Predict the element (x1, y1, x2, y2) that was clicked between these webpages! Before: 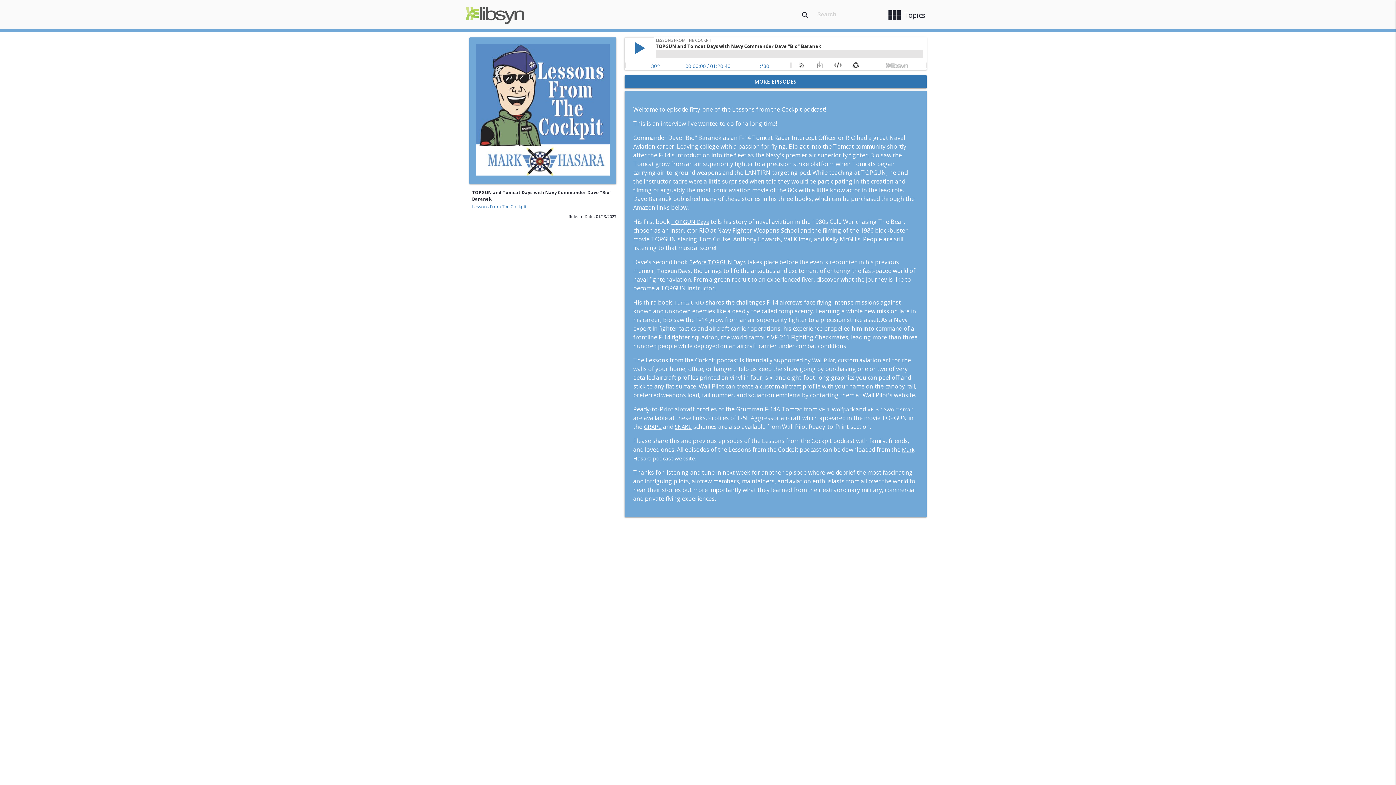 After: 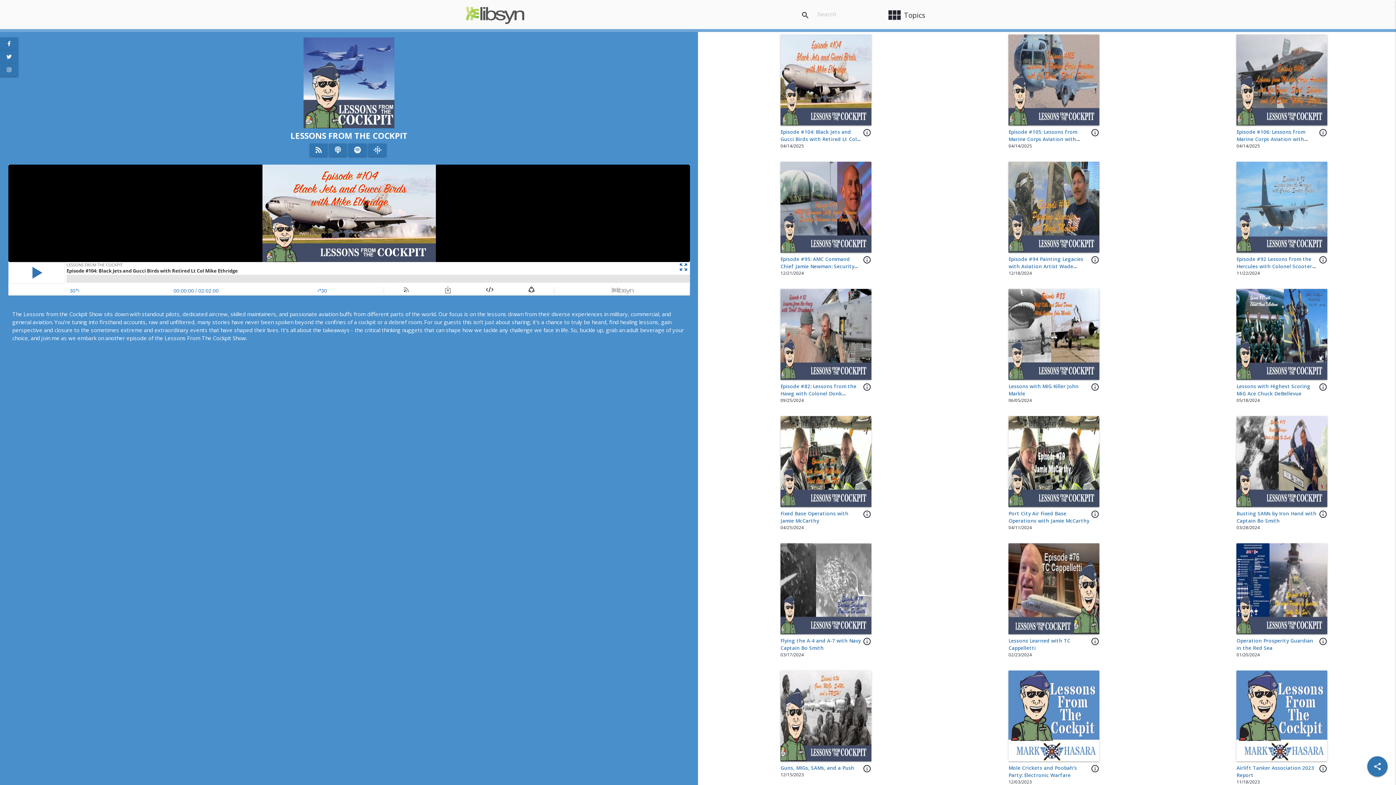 Action: bbox: (472, 203, 526, 209) label: Lessons From The Cockpit